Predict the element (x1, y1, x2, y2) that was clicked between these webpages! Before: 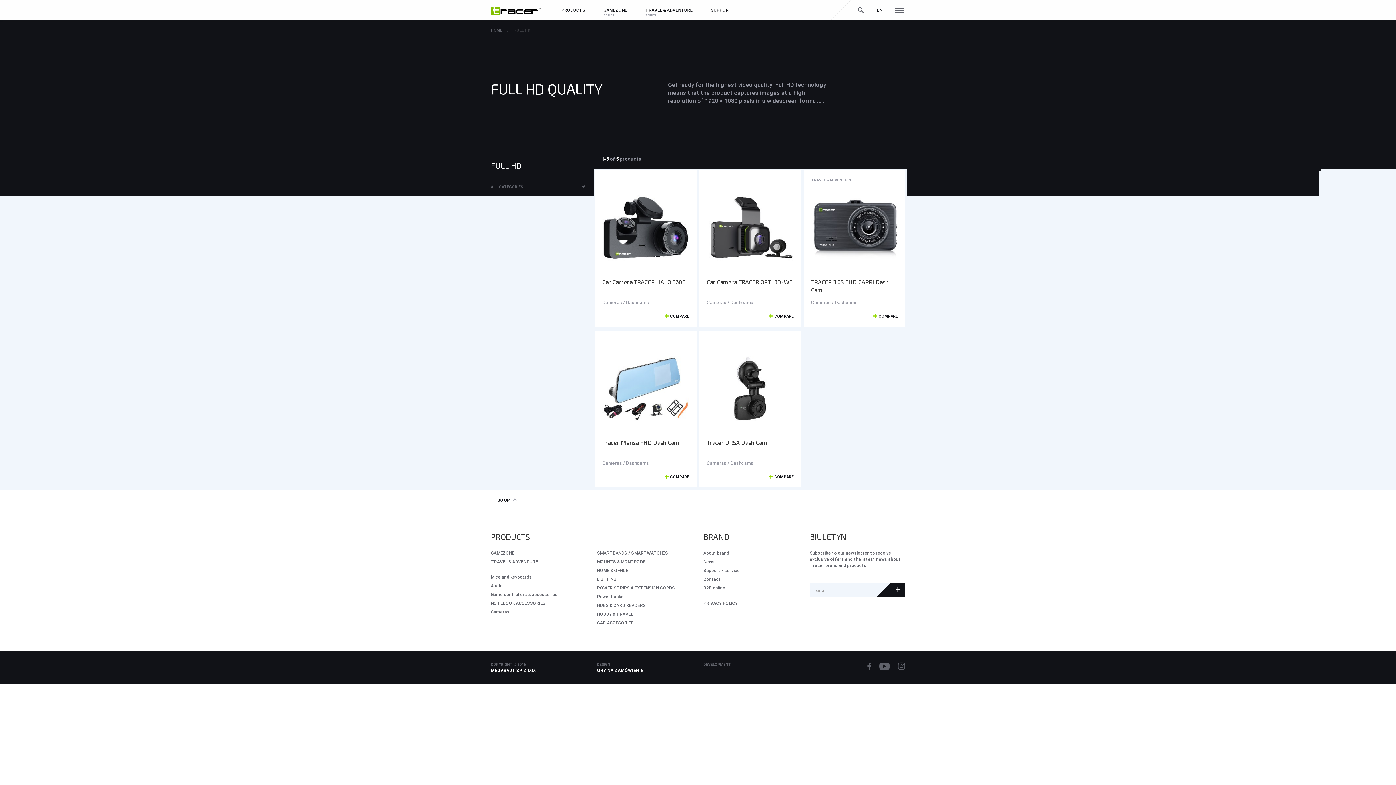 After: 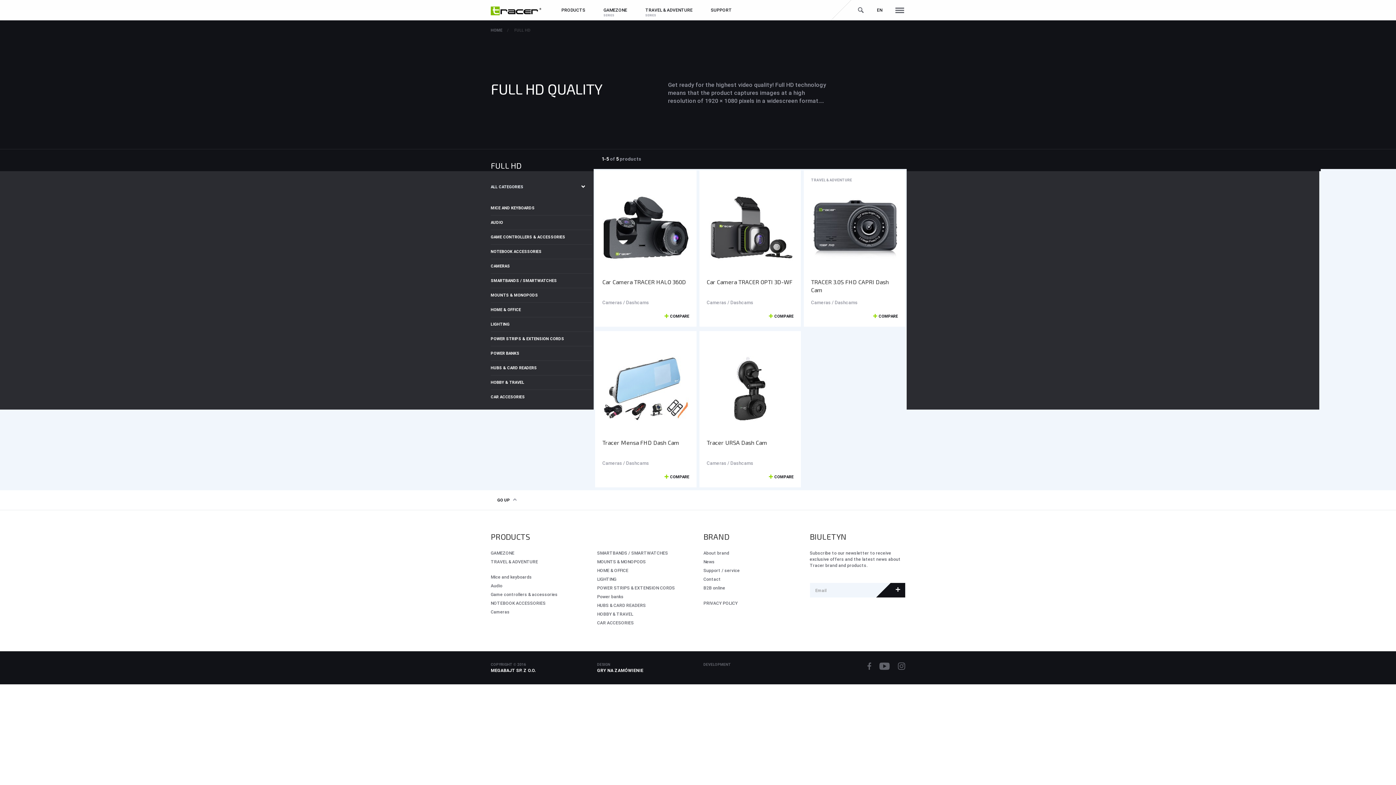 Action: bbox: (482, 178, 600, 195) label: ALL CATEGORIES